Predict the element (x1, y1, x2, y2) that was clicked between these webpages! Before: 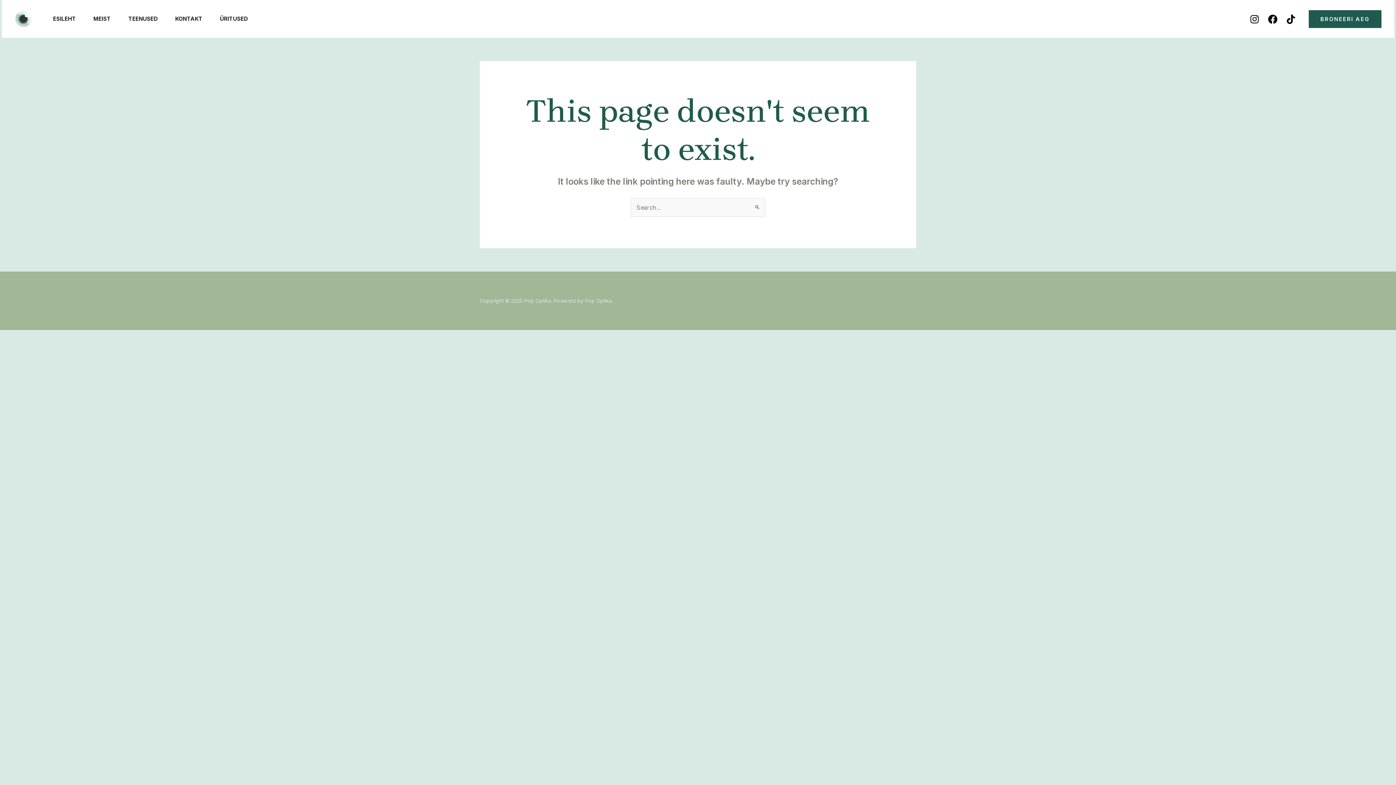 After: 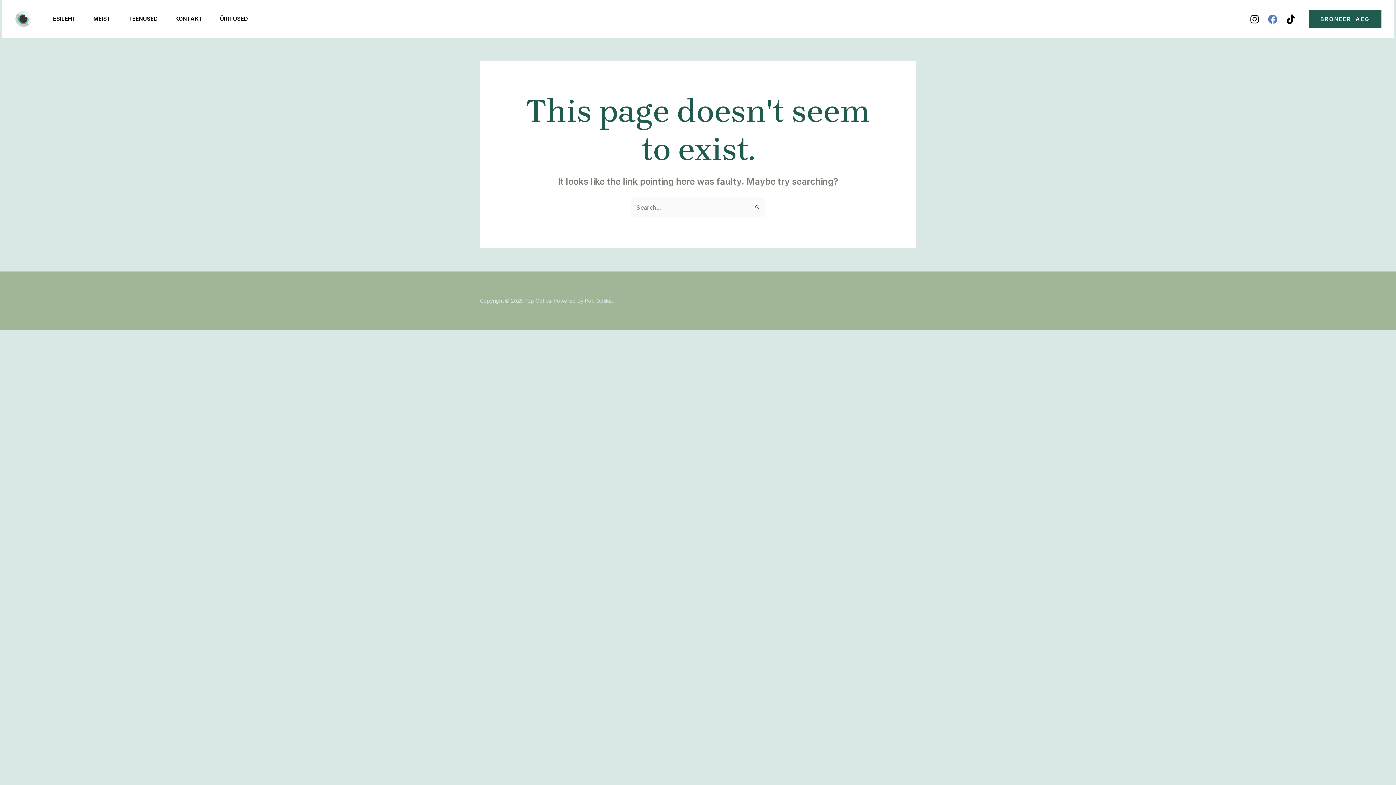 Action: label: Facebook bbox: (1268, 14, 1277, 23)